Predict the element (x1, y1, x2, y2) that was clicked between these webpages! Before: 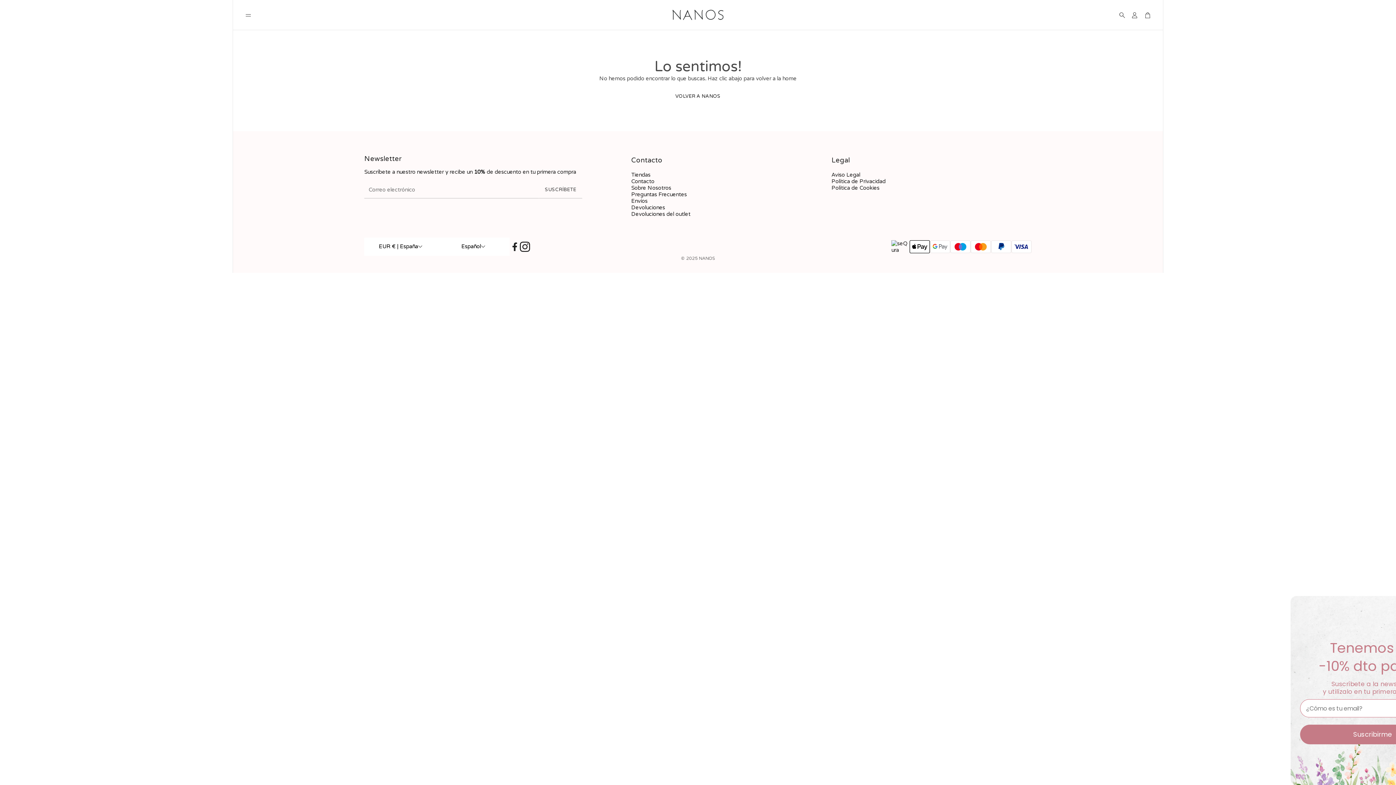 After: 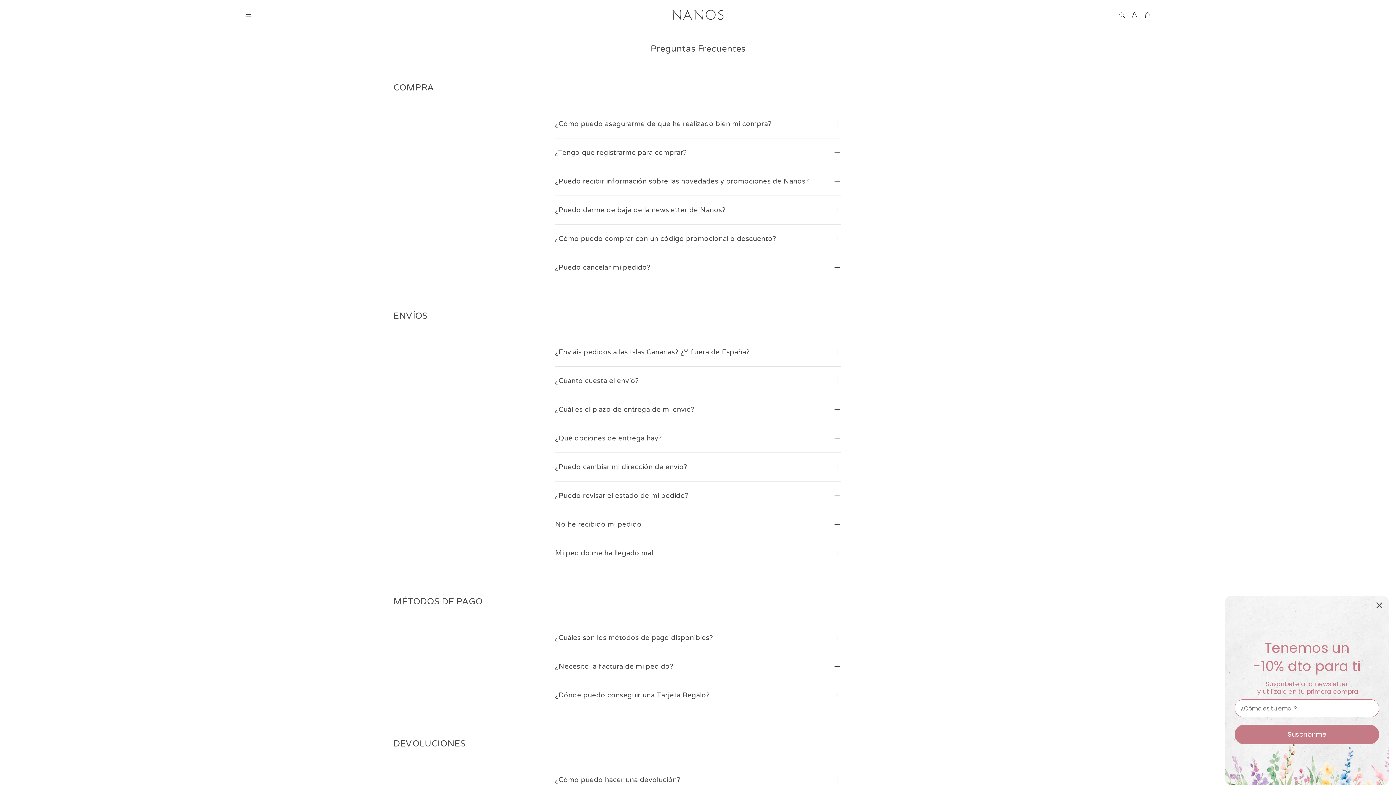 Action: bbox: (631, 191, 687, 197) label: Preguntas Frecuentes